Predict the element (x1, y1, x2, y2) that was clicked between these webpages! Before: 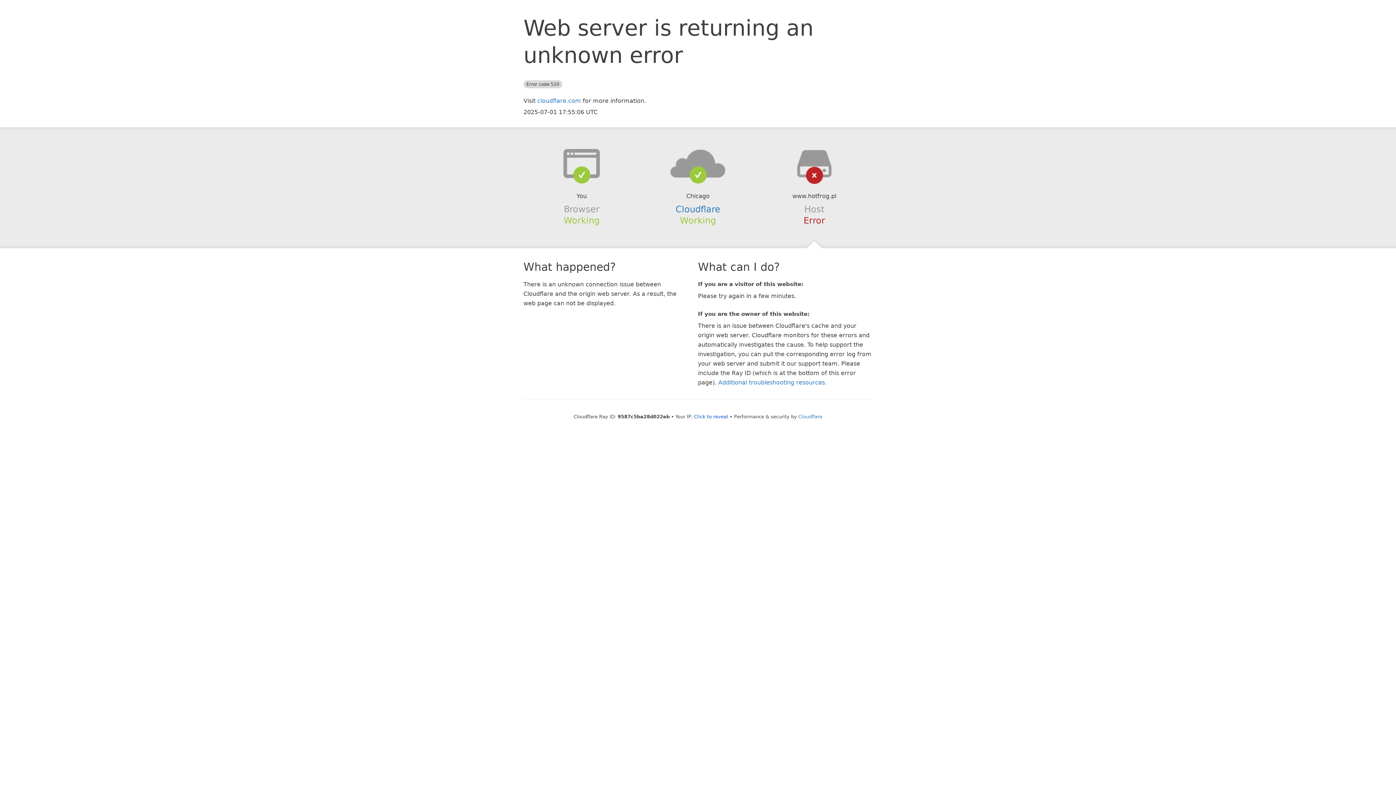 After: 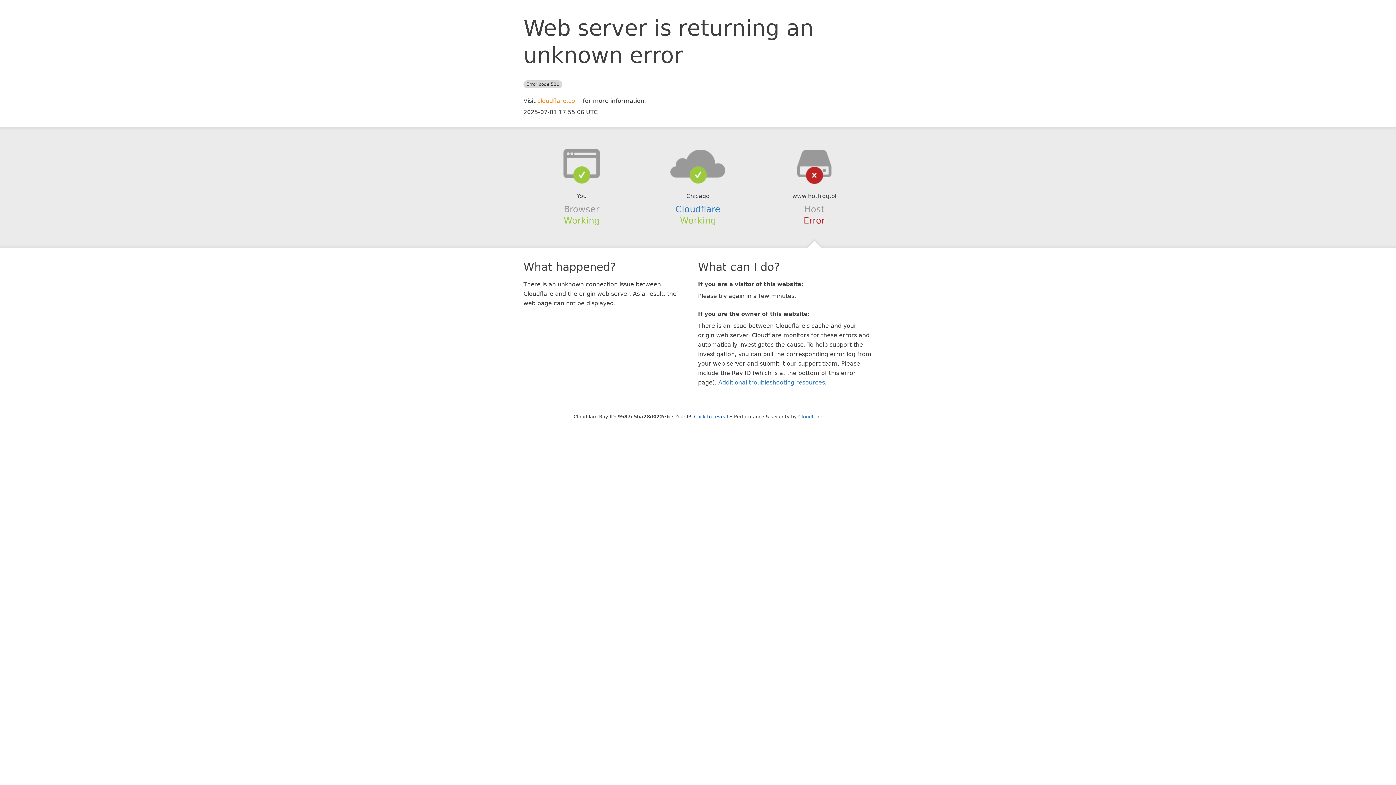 Action: label: cloudflare.com bbox: (537, 97, 581, 104)